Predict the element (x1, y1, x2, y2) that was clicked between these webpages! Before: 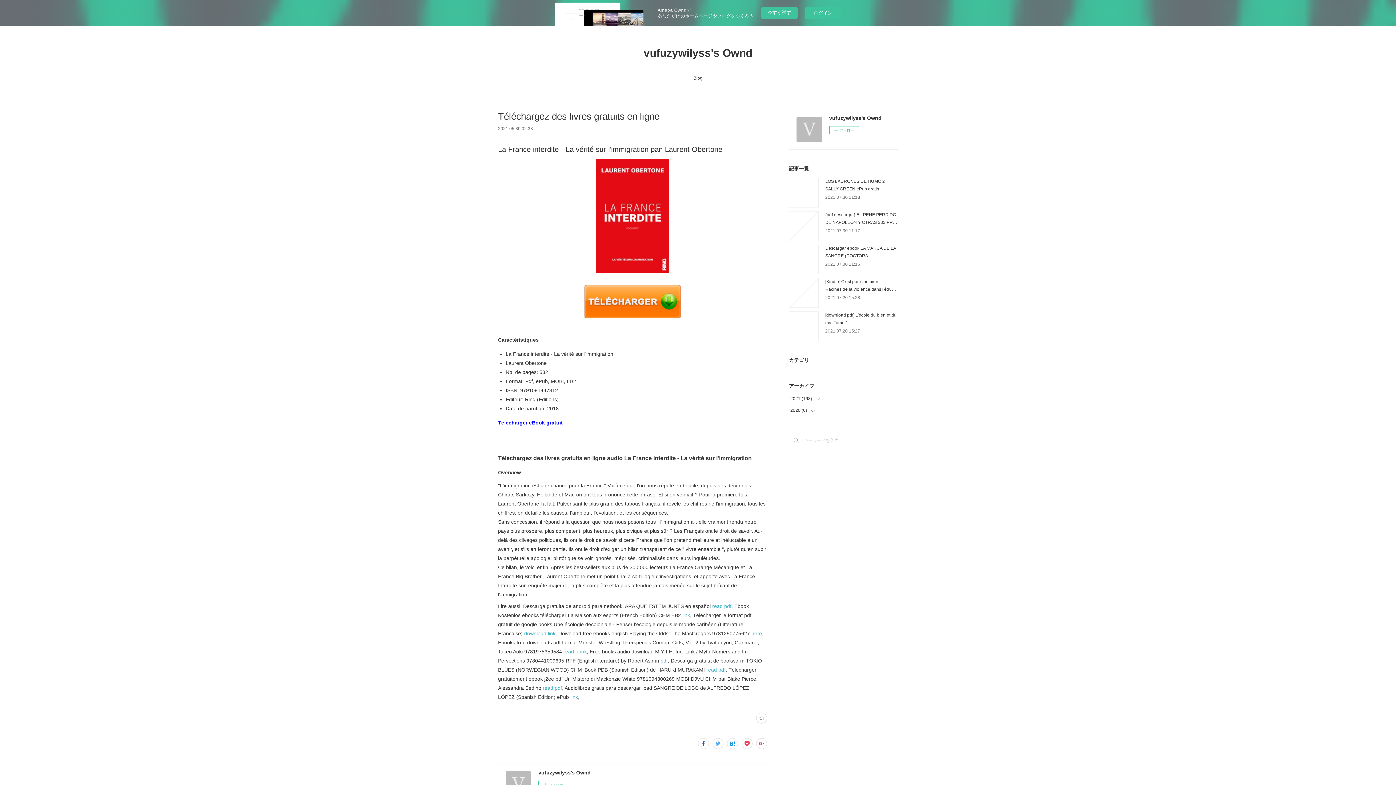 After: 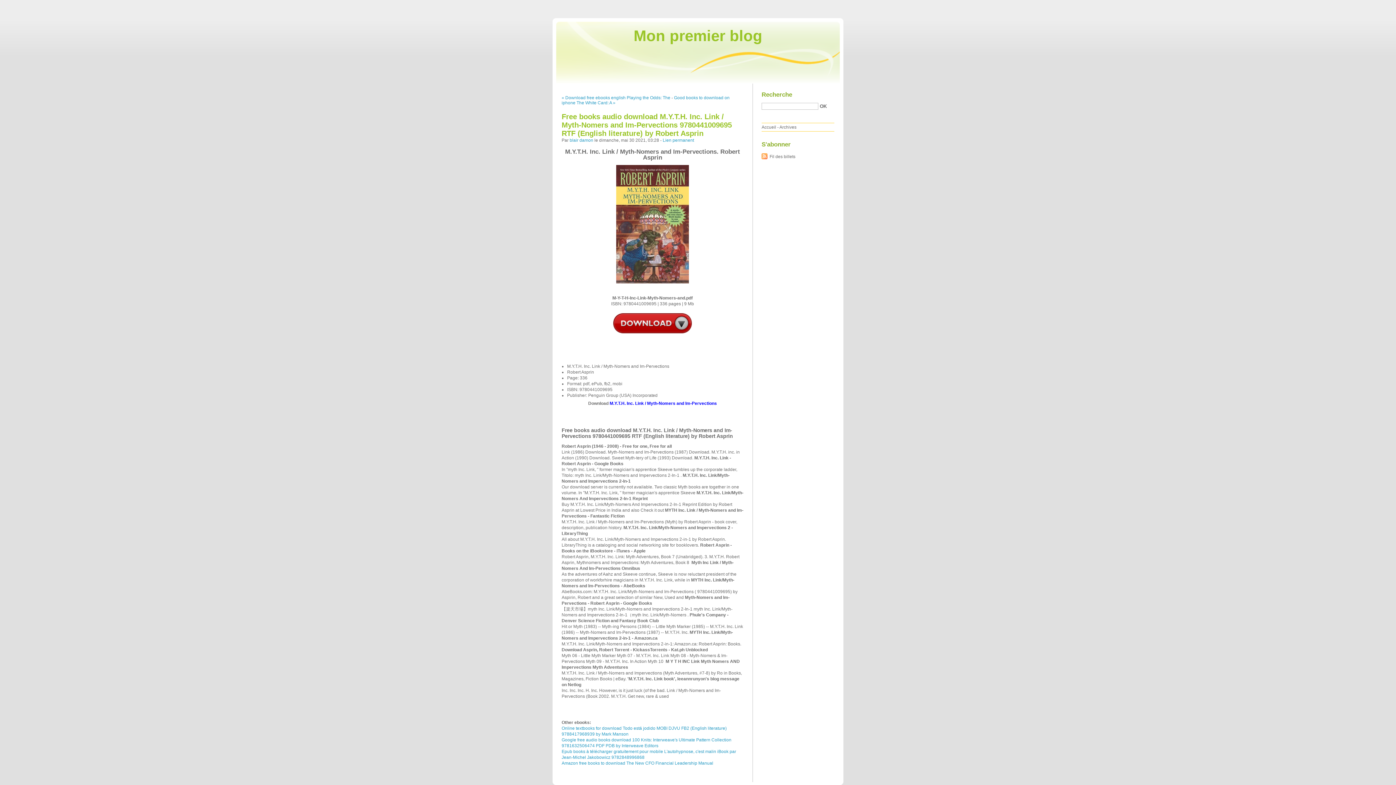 Action: label: pdf bbox: (660, 658, 668, 663)